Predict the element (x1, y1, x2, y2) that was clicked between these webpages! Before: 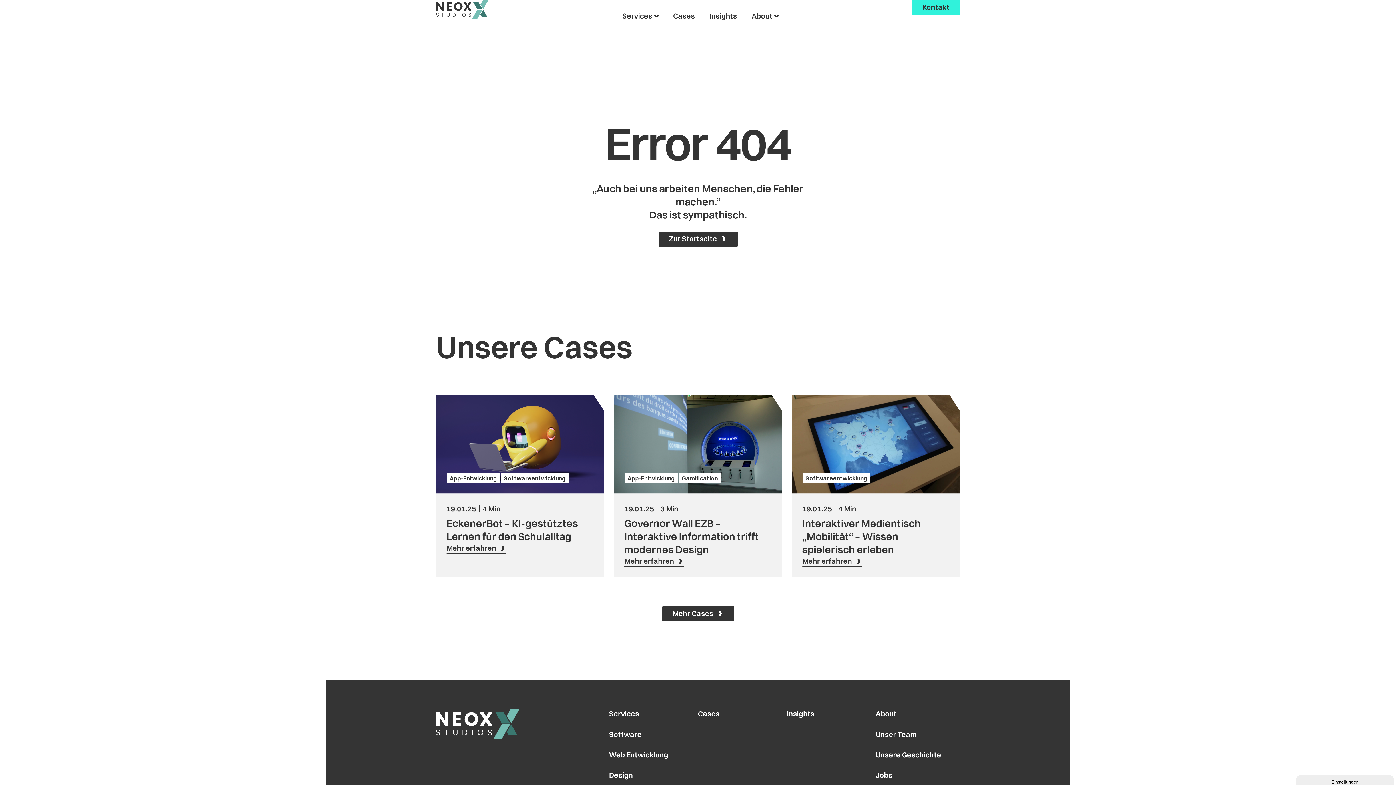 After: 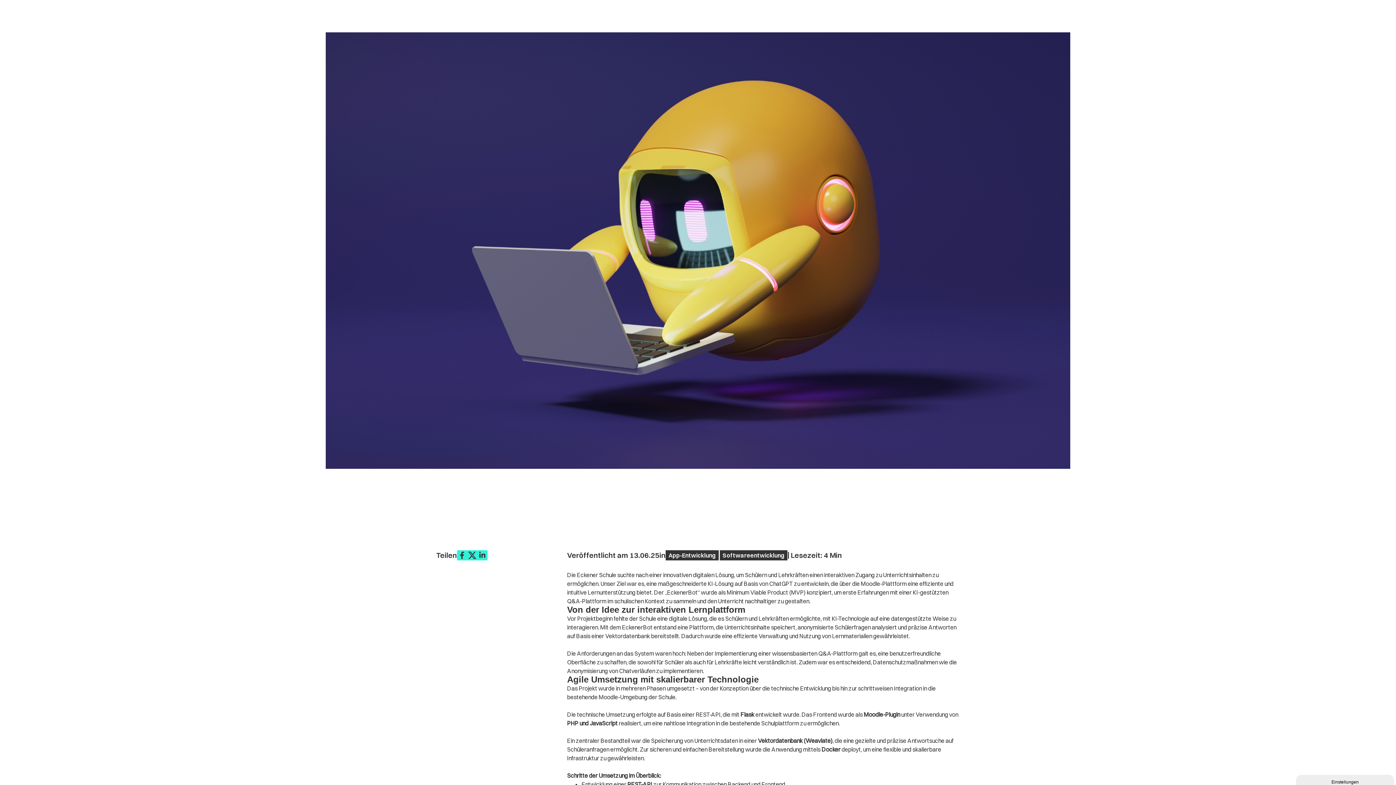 Action: label: Mehr erfahren bbox: (446, 543, 506, 554)